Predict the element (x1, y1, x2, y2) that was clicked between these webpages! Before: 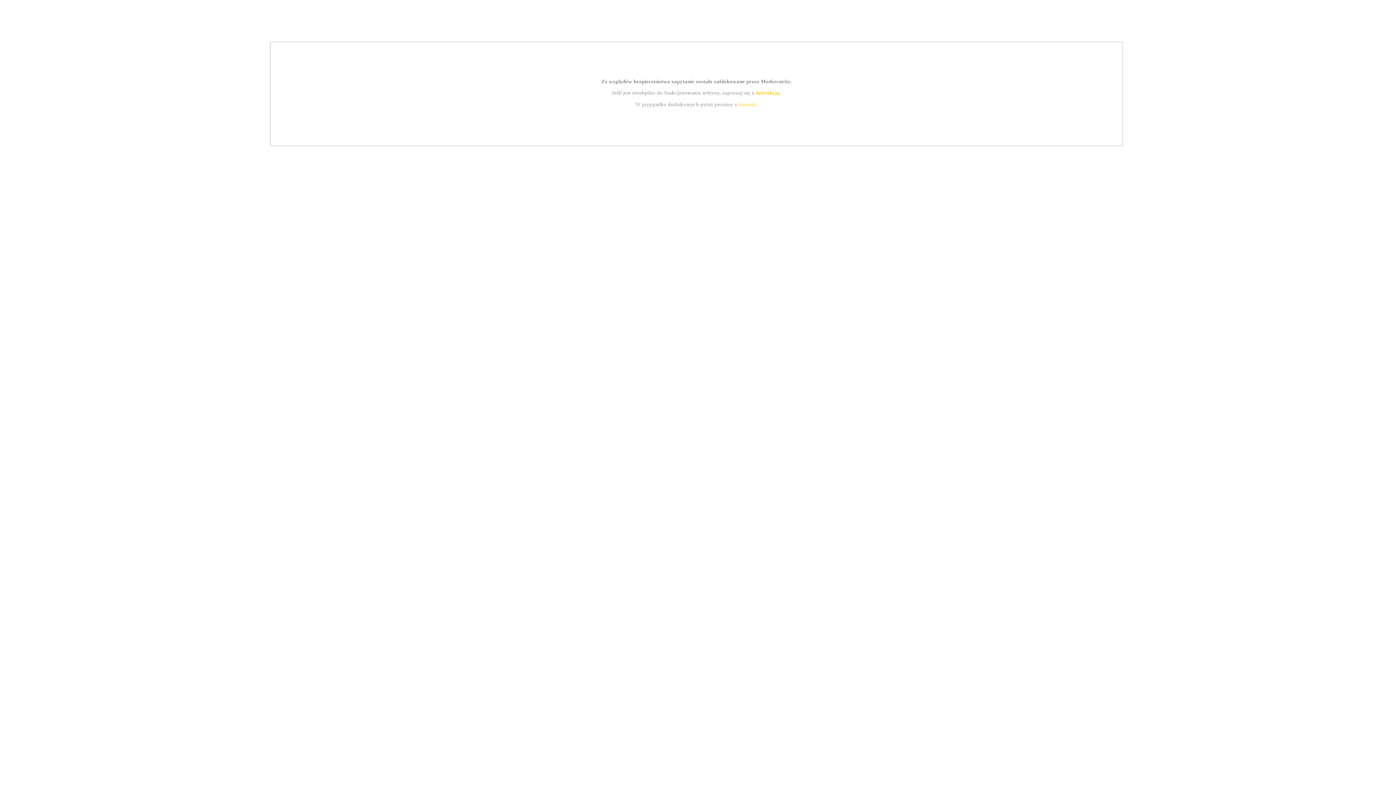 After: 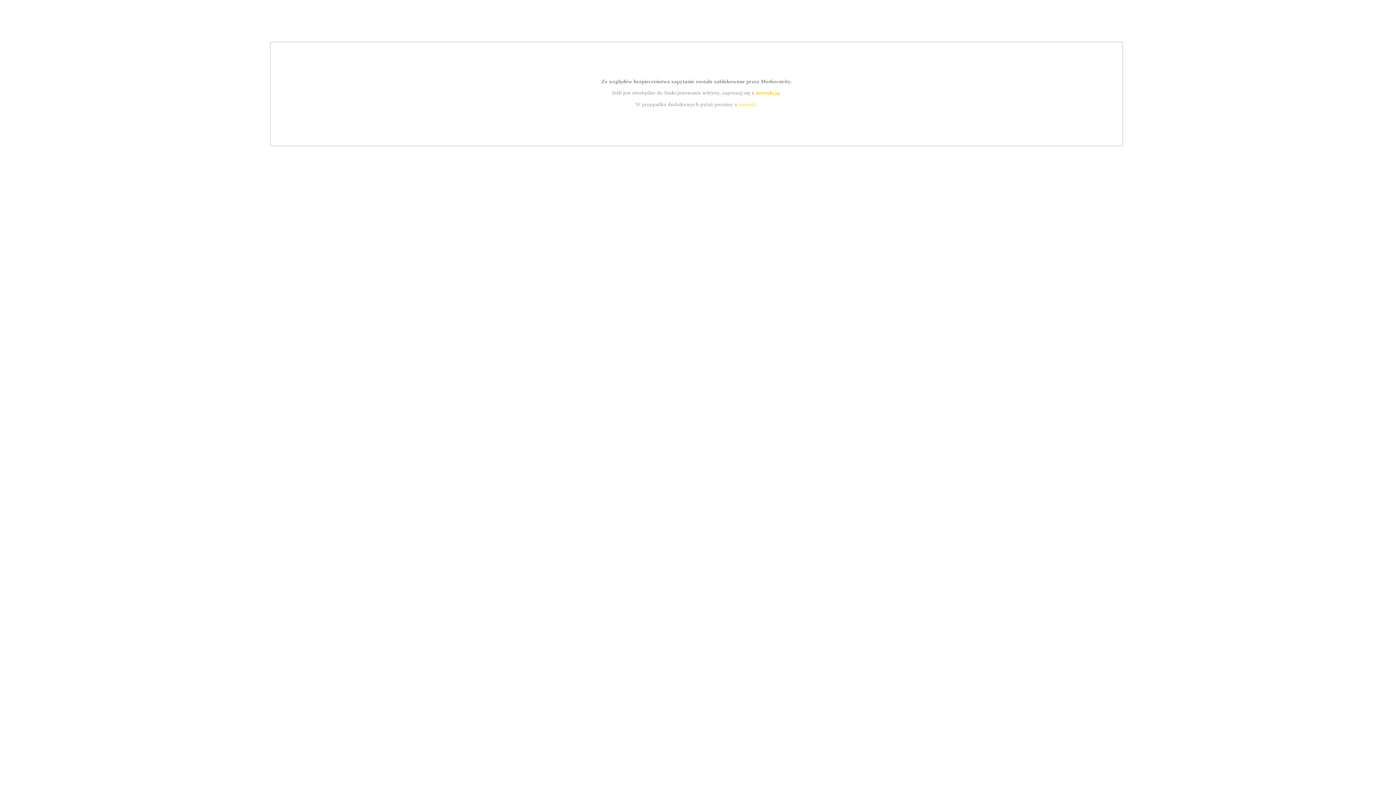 Action: bbox: (755, 89, 779, 95) label: instrukcją